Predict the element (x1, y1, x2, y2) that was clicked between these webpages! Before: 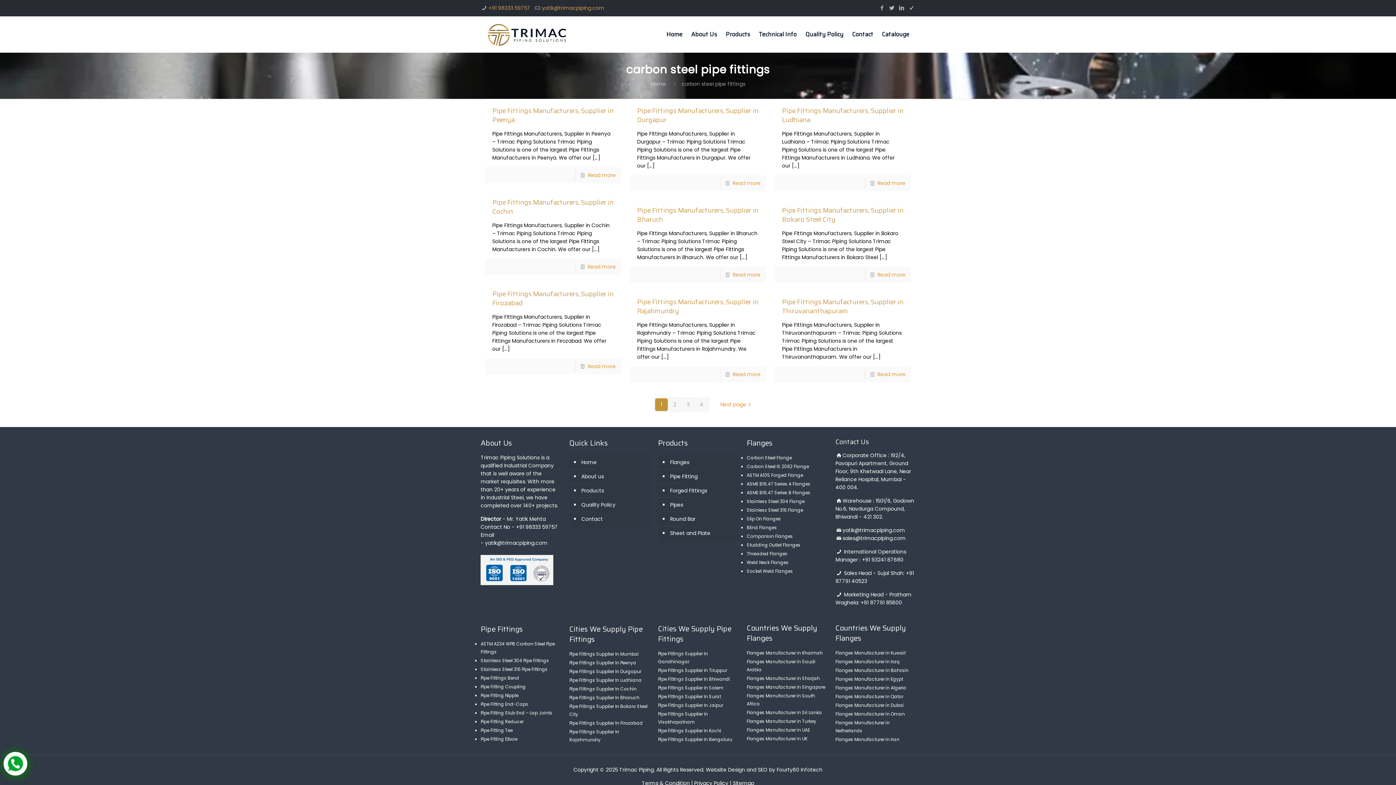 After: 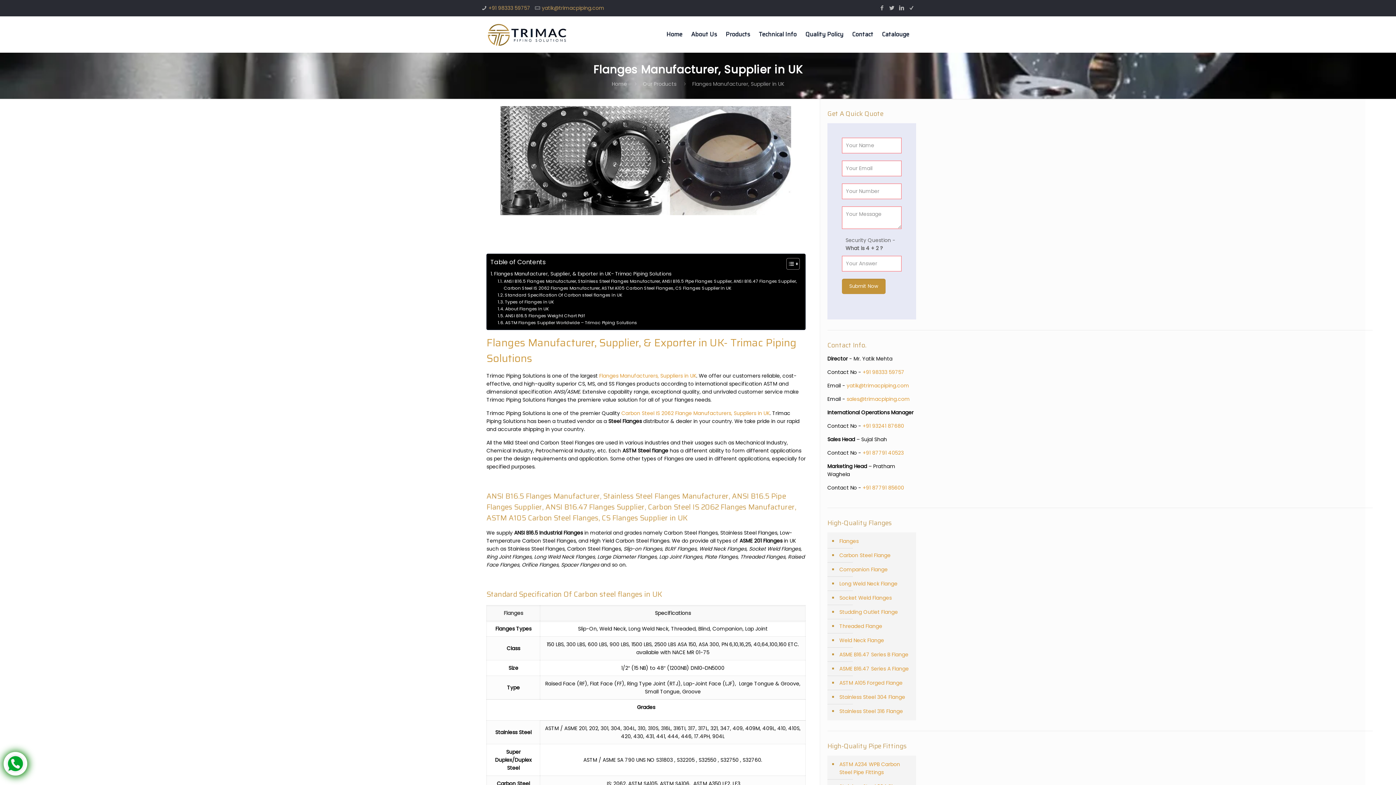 Action: label: Flanges Manufacturer in UK bbox: (746, 736, 807, 742)